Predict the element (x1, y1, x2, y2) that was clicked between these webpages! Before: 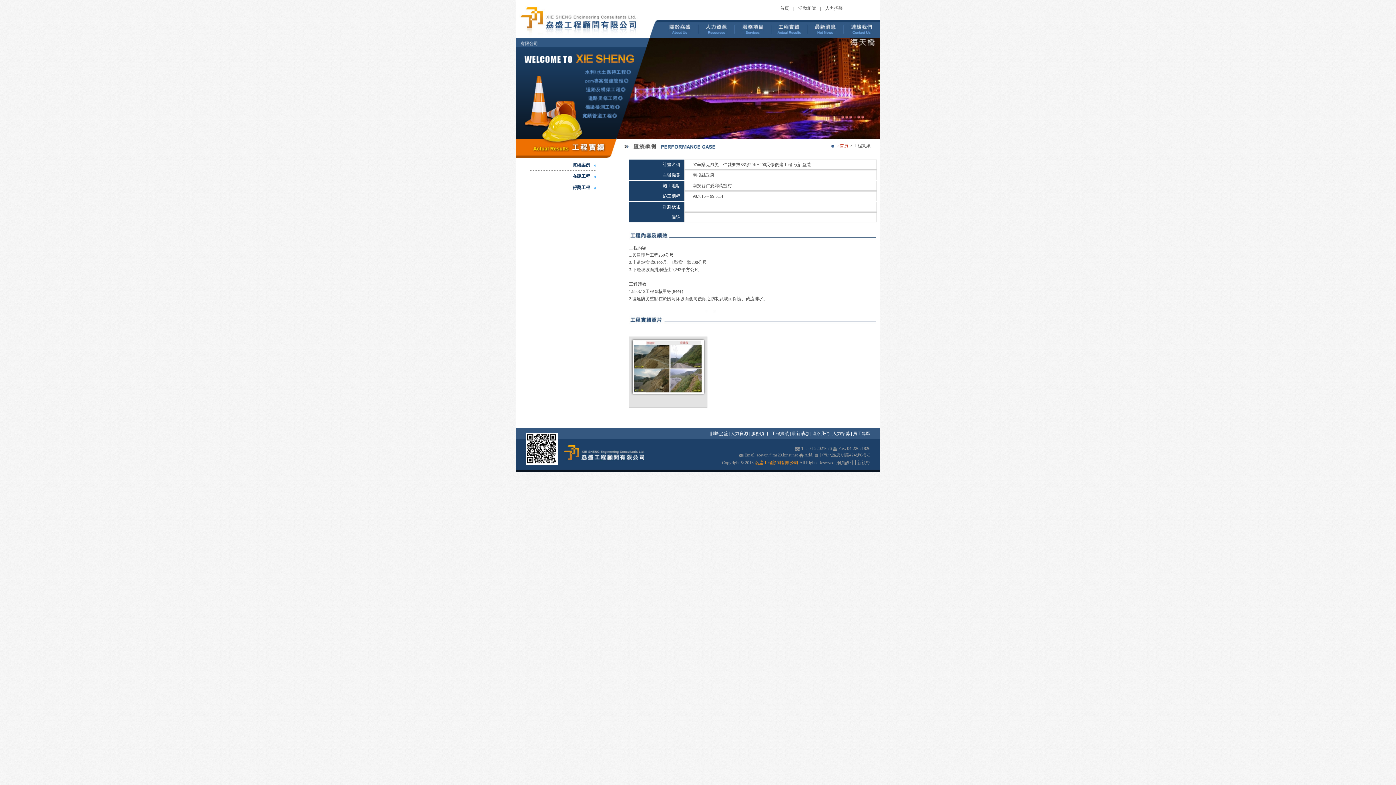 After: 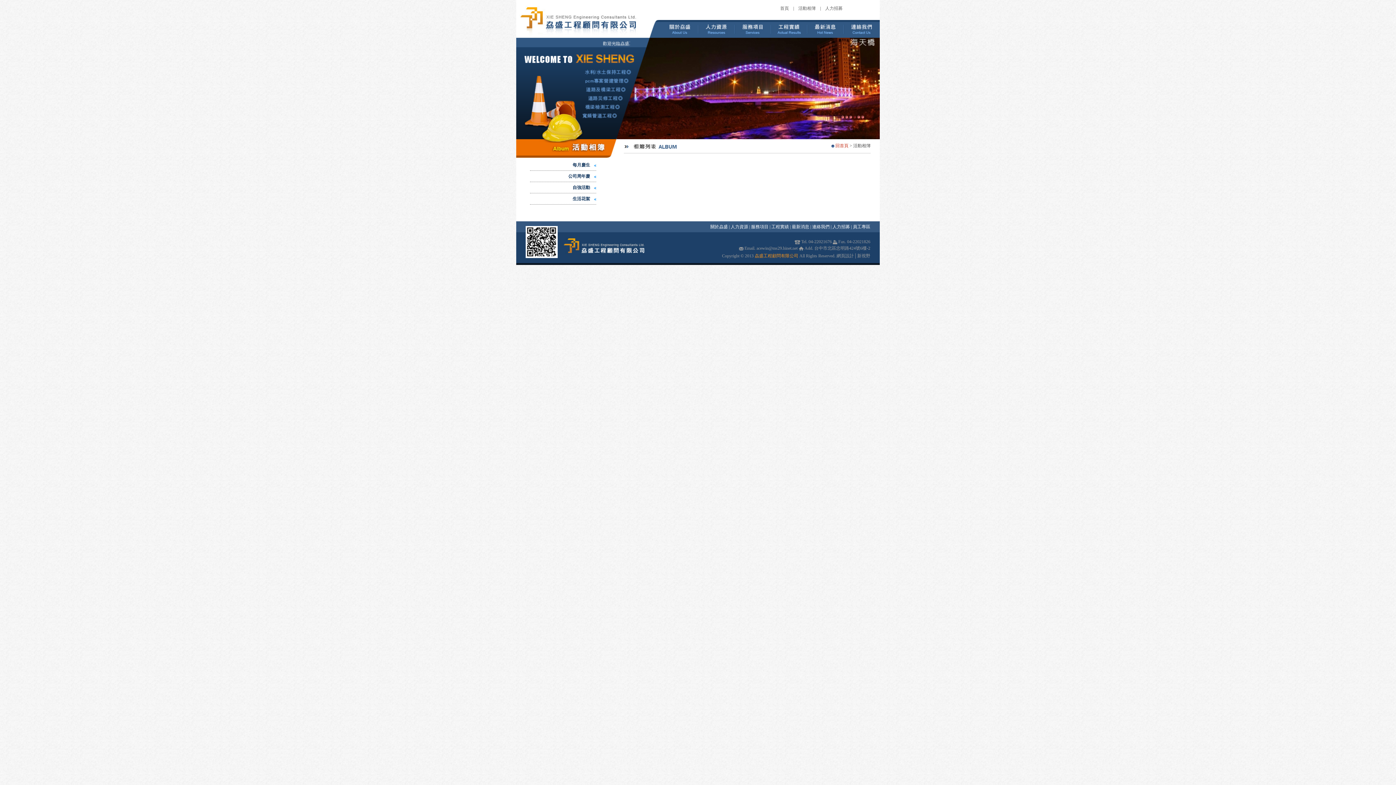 Action: label: 活動相簿 bbox: (798, 5, 816, 10)